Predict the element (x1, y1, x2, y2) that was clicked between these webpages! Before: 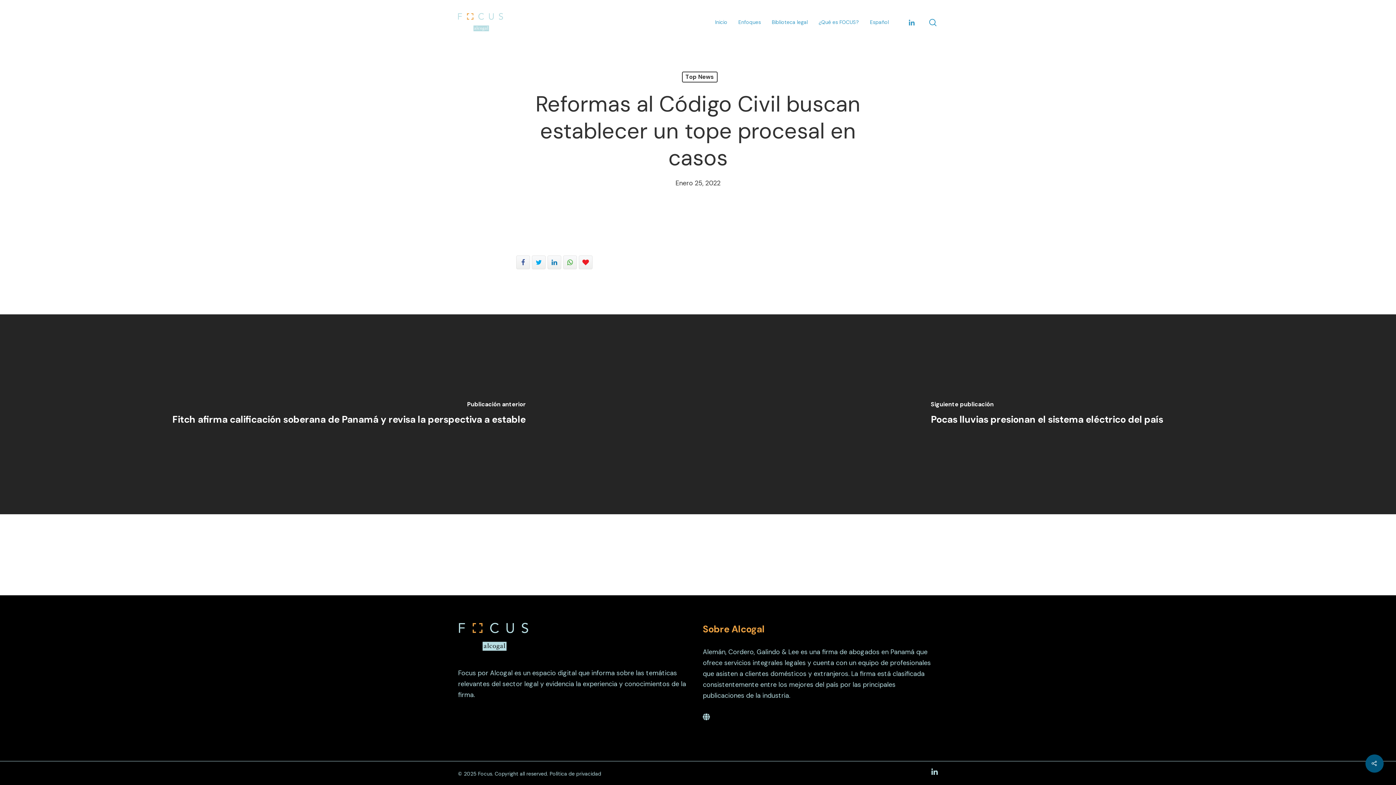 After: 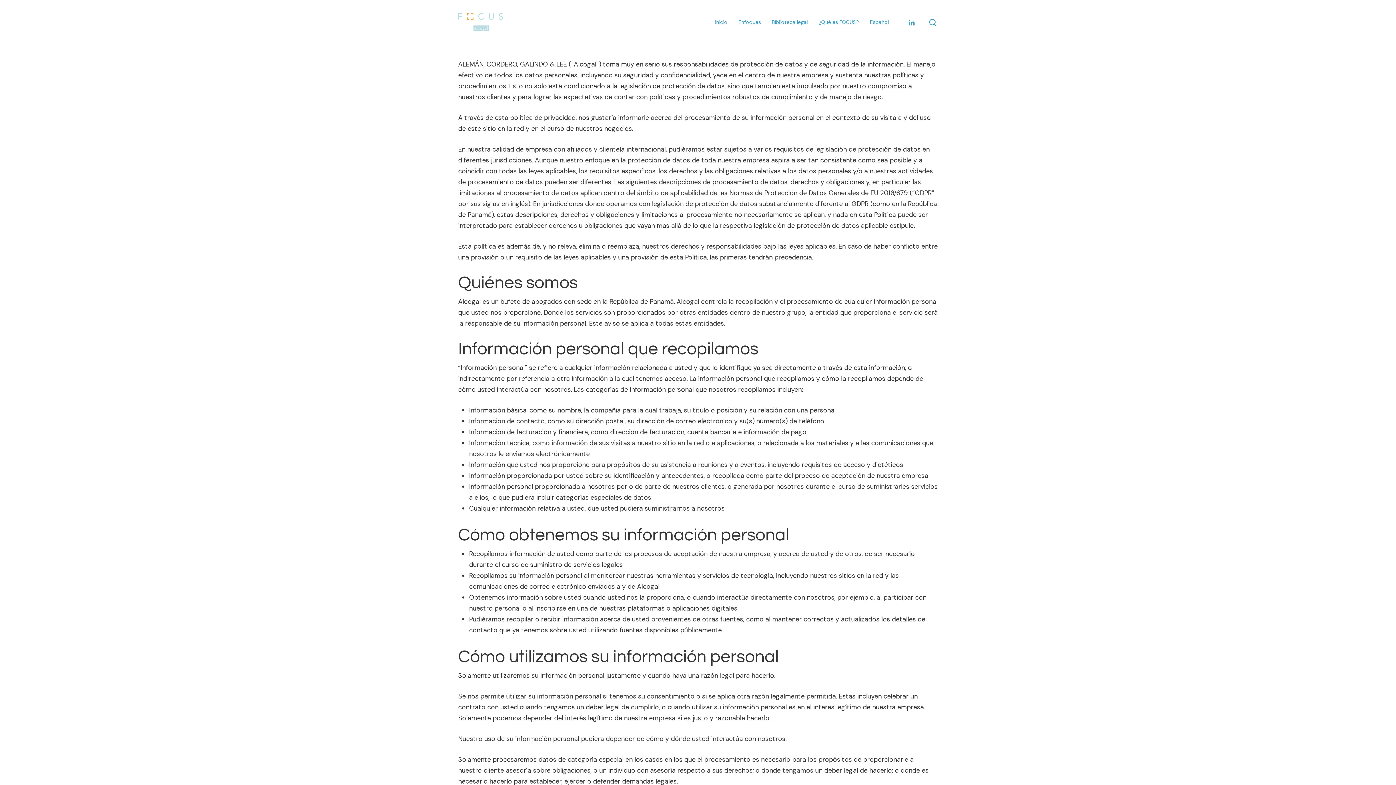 Action: bbox: (549, 770, 601, 777) label: Política de privacidad